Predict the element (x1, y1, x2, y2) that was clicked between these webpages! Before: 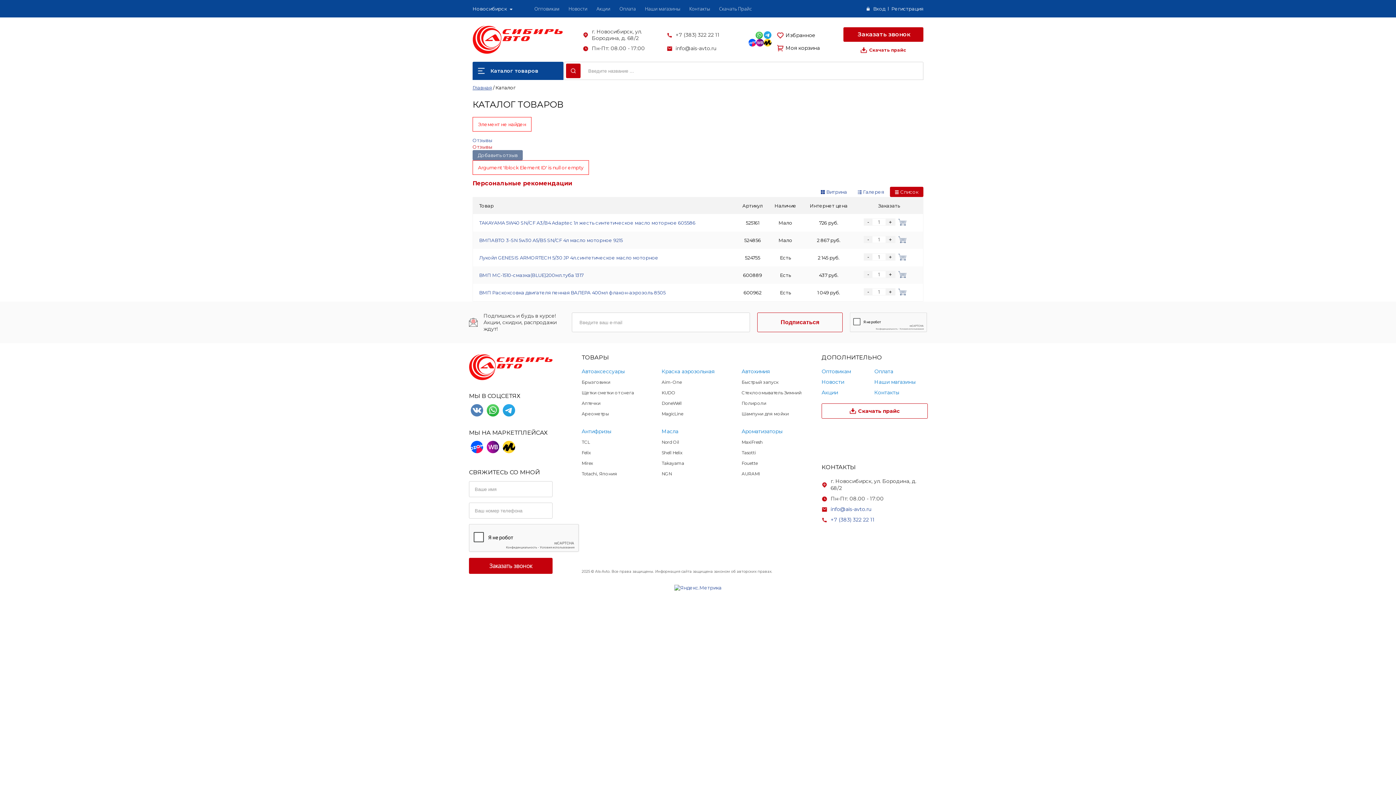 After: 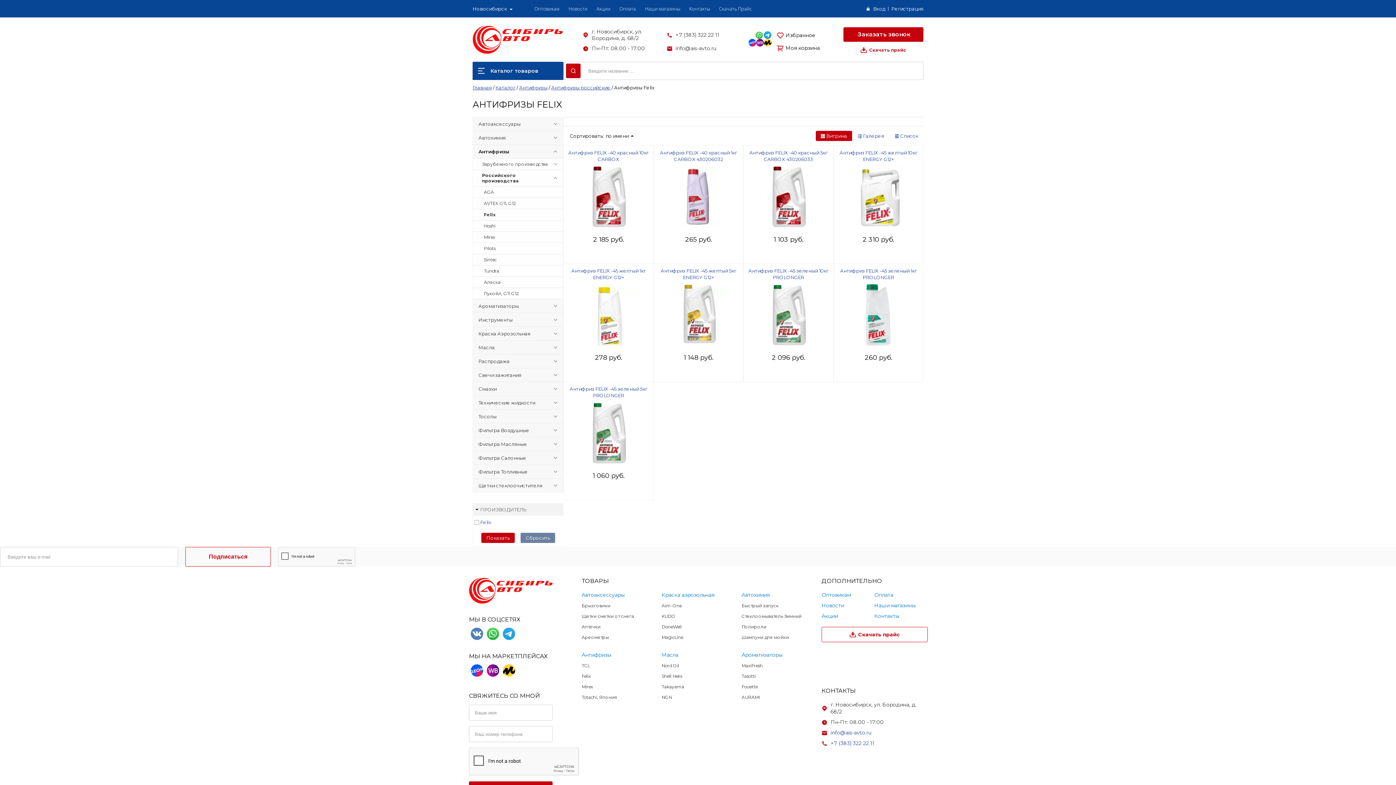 Action: label: Felix bbox: (581, 450, 590, 455)